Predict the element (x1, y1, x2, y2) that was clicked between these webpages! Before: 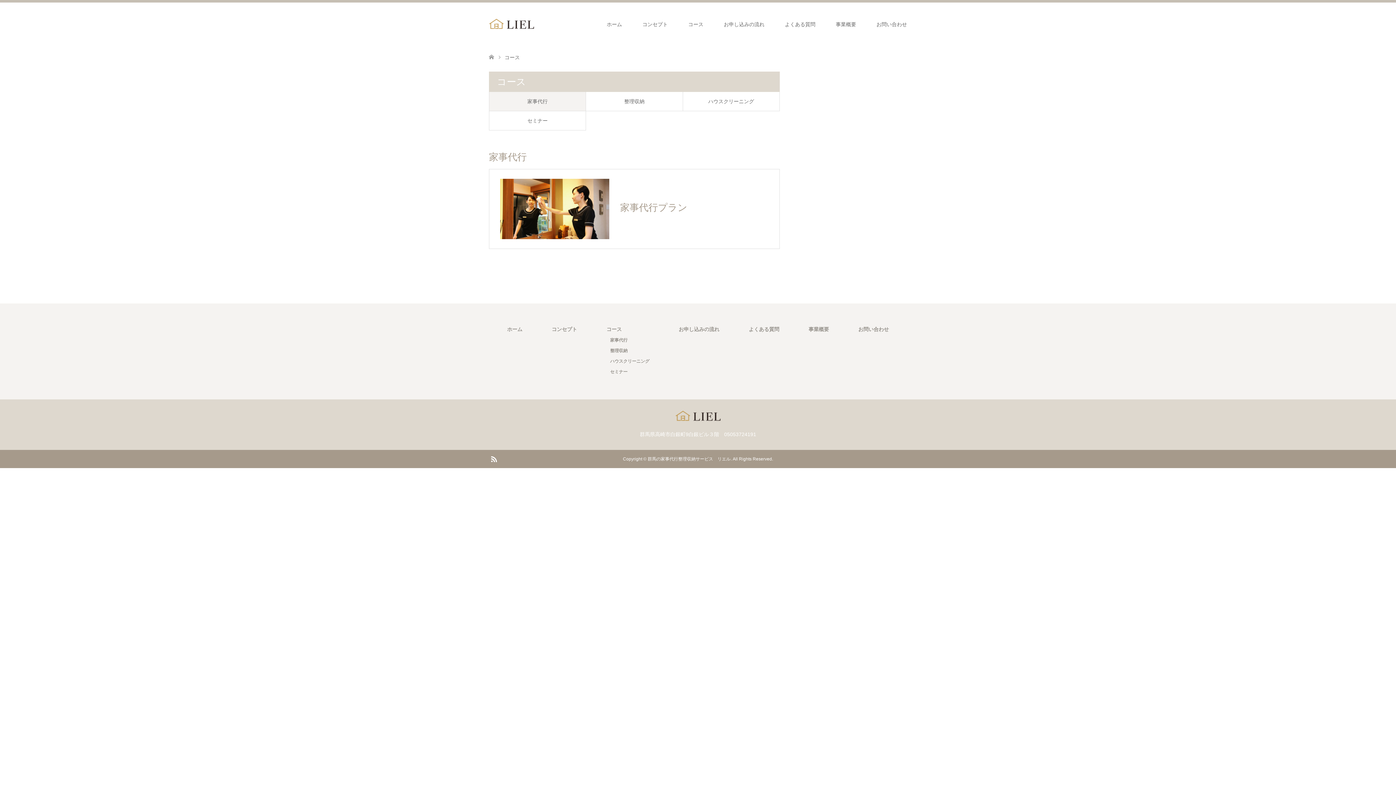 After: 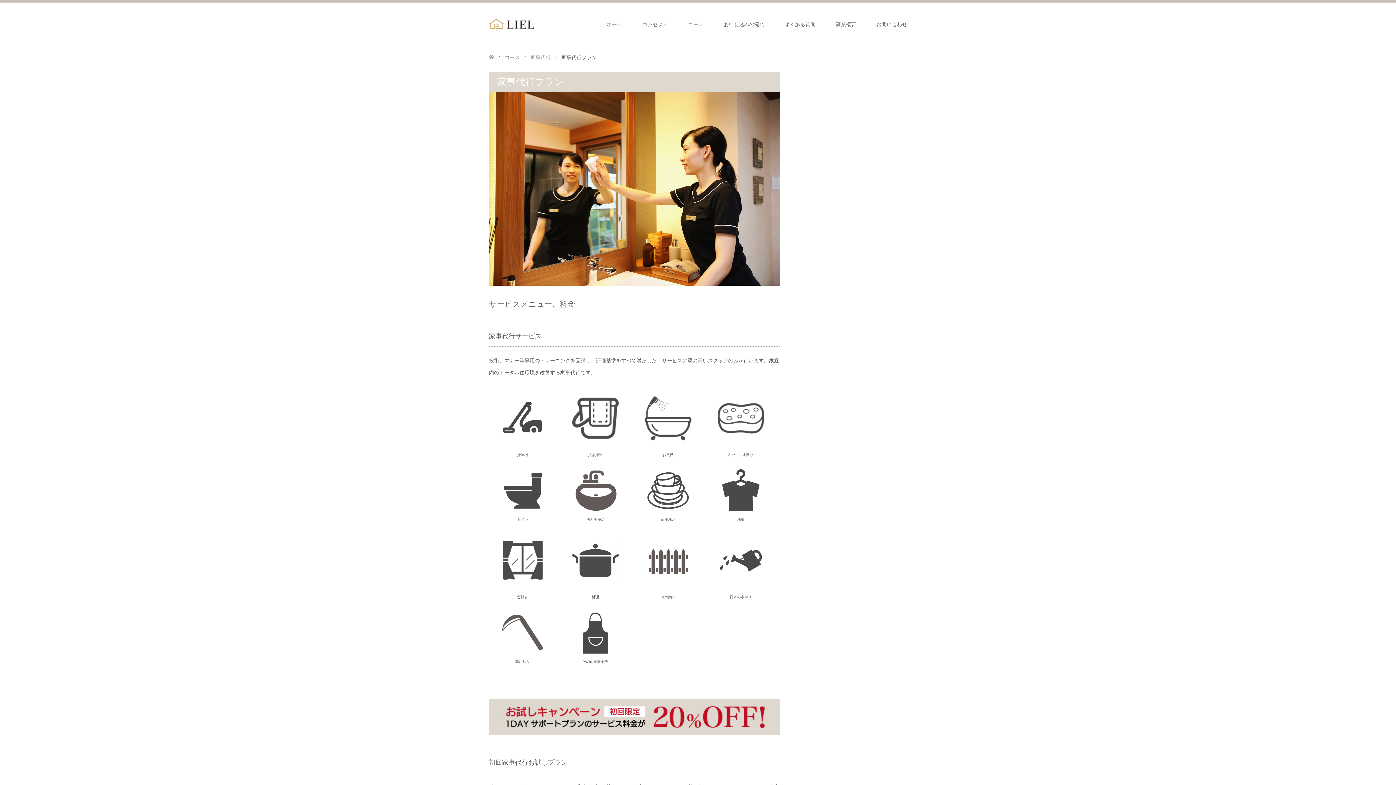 Action: label: 家事代行プラン bbox: (489, 169, 779, 248)